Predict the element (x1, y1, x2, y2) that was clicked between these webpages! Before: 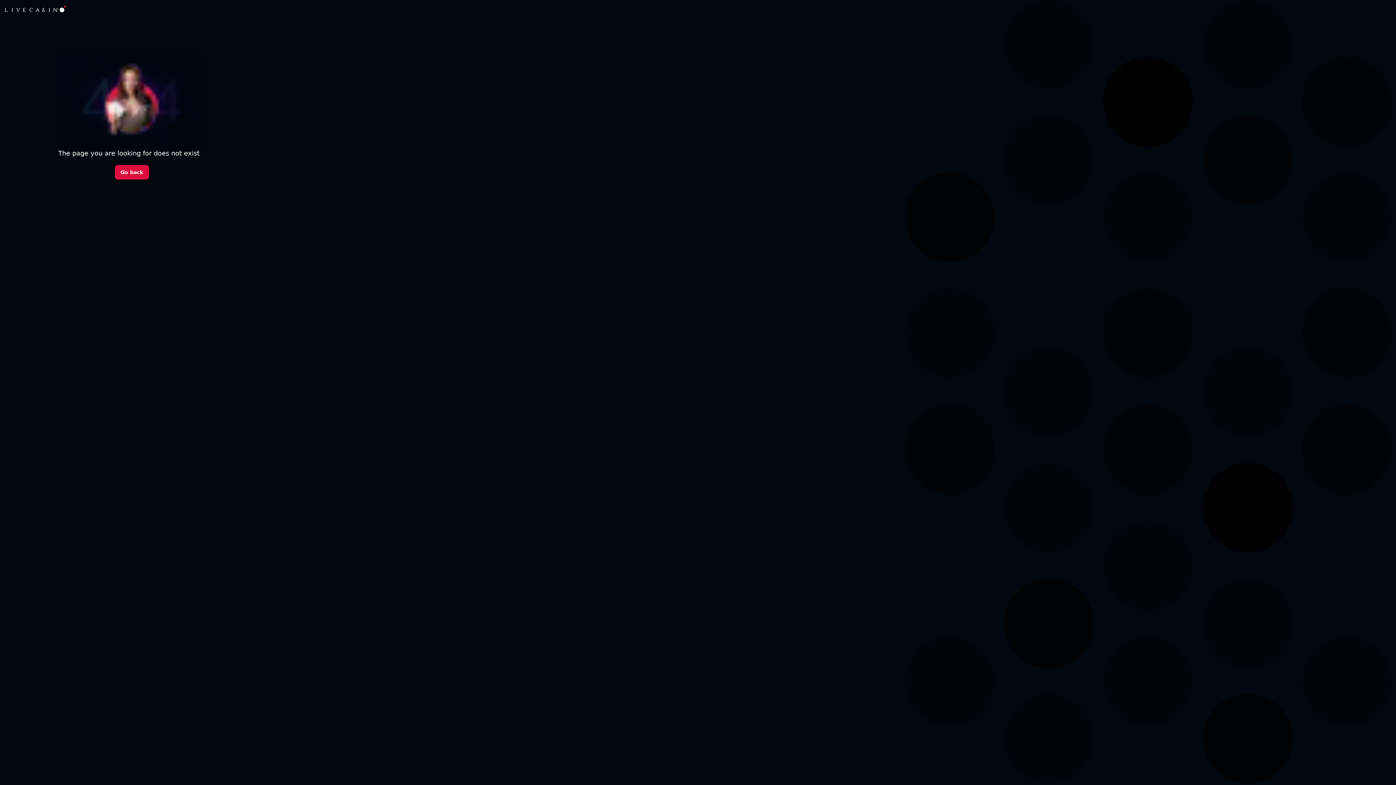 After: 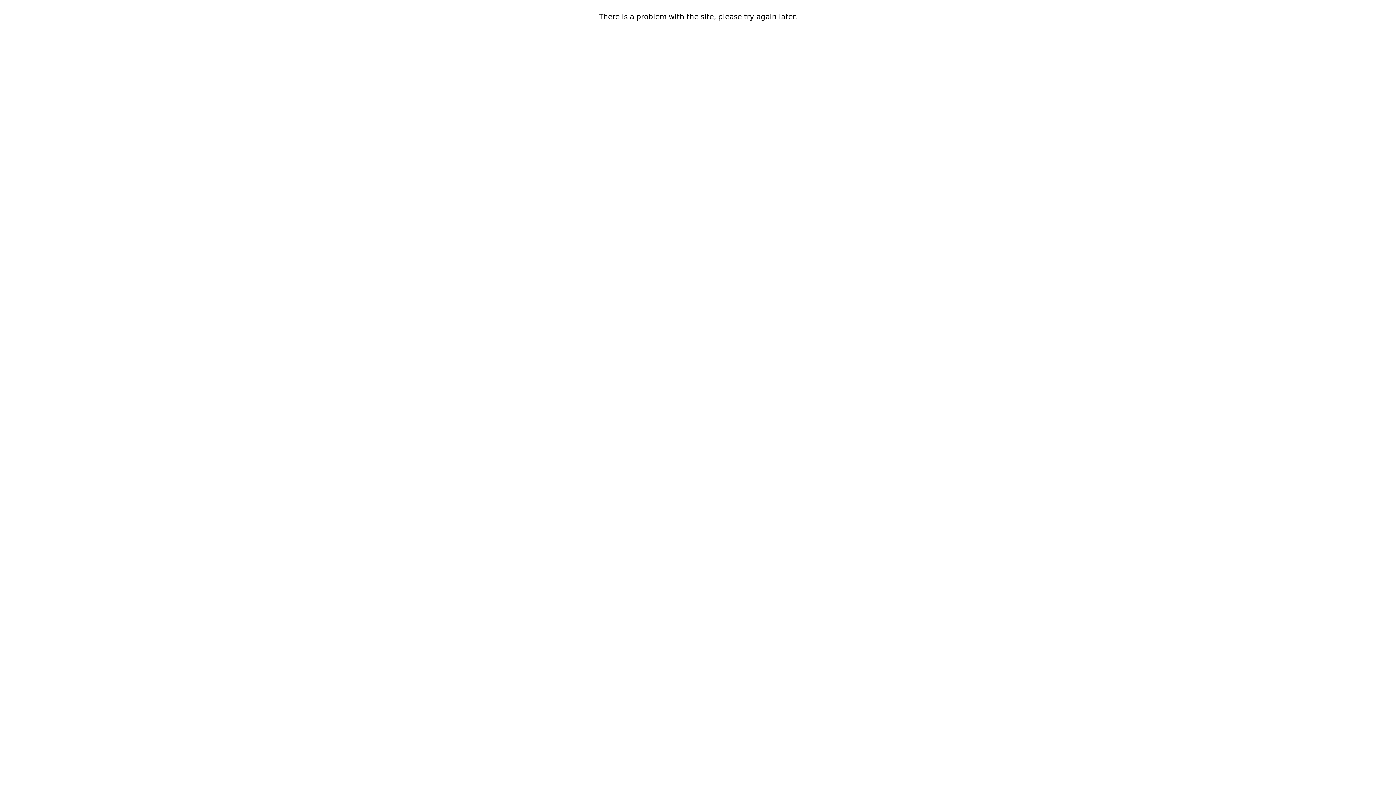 Action: bbox: (114, 165, 148, 179) label: Go back